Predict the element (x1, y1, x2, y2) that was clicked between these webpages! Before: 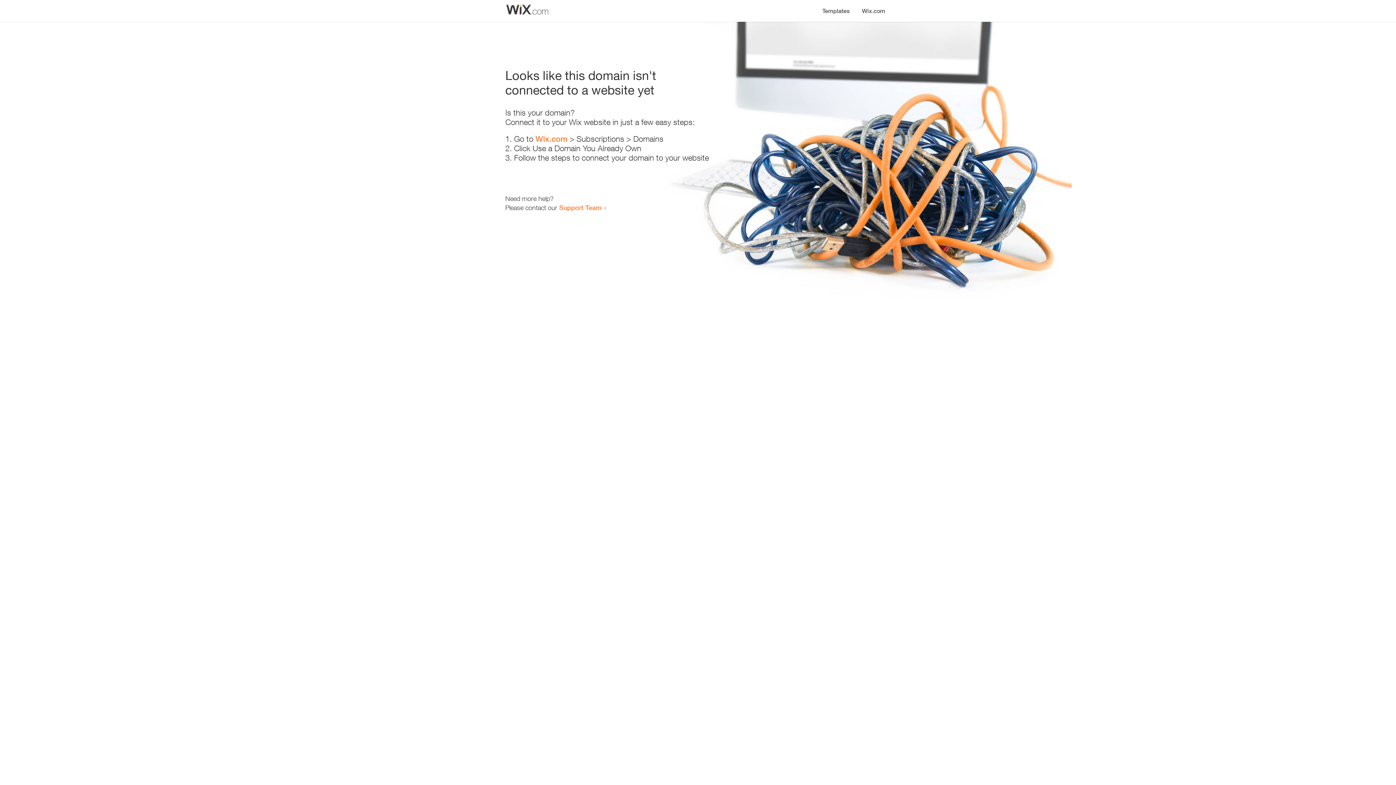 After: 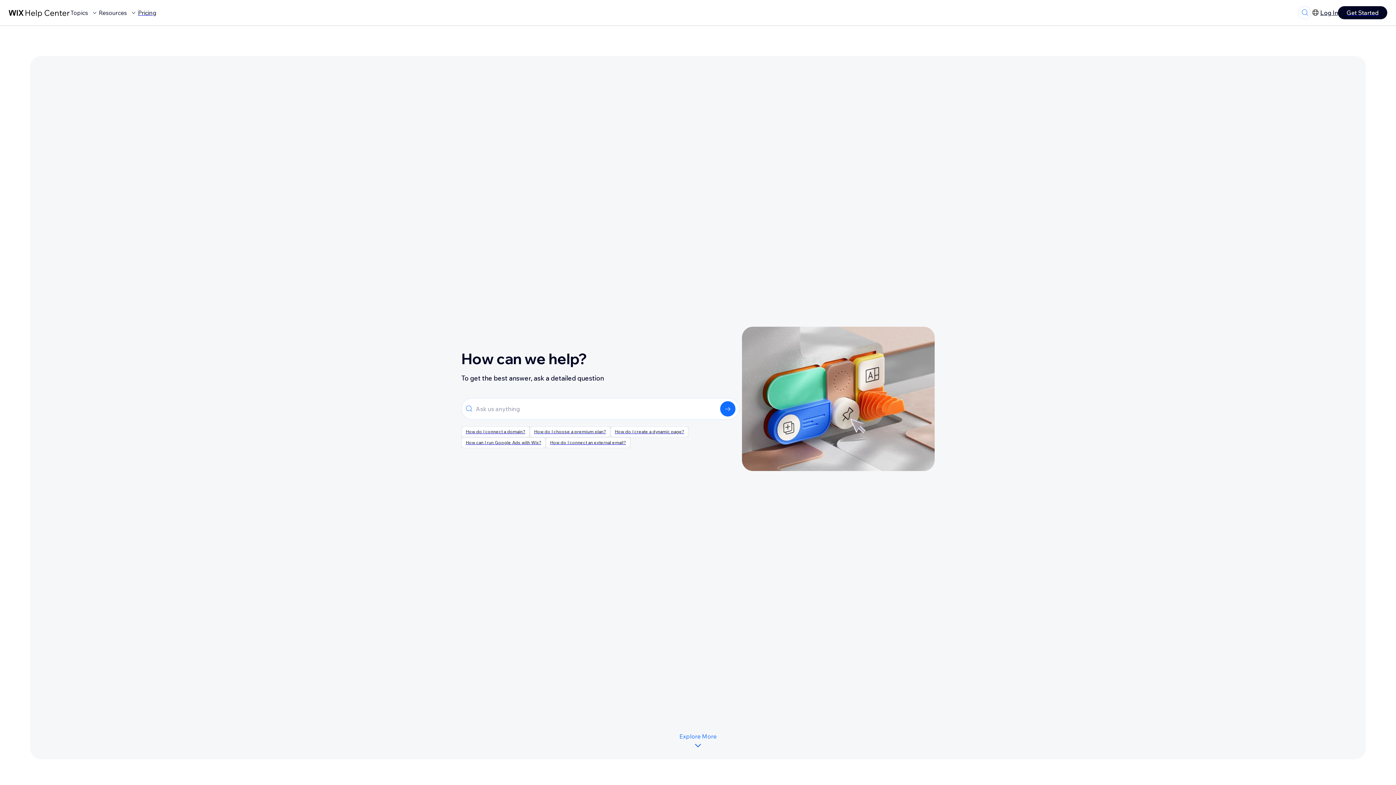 Action: label: Support Team bbox: (559, 203, 601, 211)